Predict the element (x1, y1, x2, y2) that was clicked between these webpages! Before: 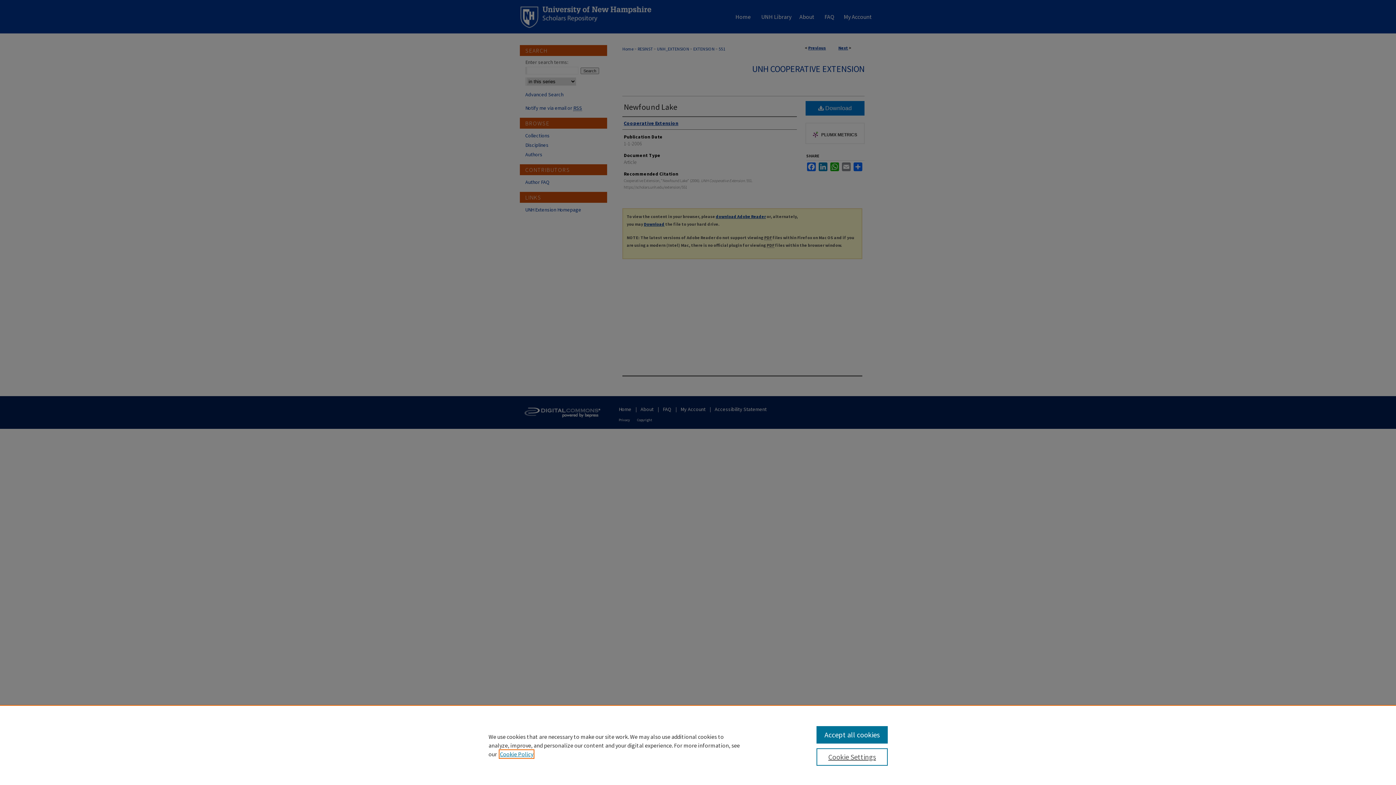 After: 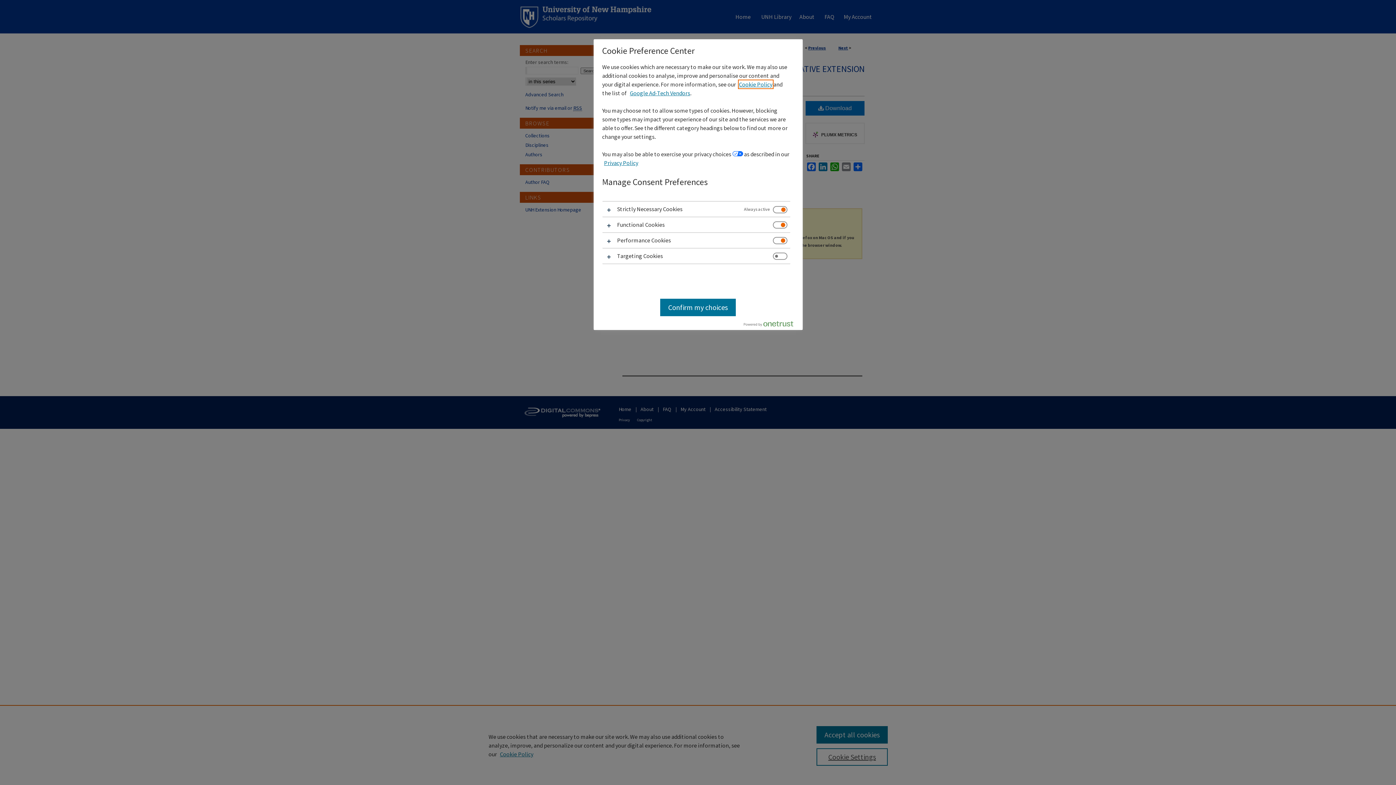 Action: bbox: (816, 748, 887, 766) label: Cookie Settings